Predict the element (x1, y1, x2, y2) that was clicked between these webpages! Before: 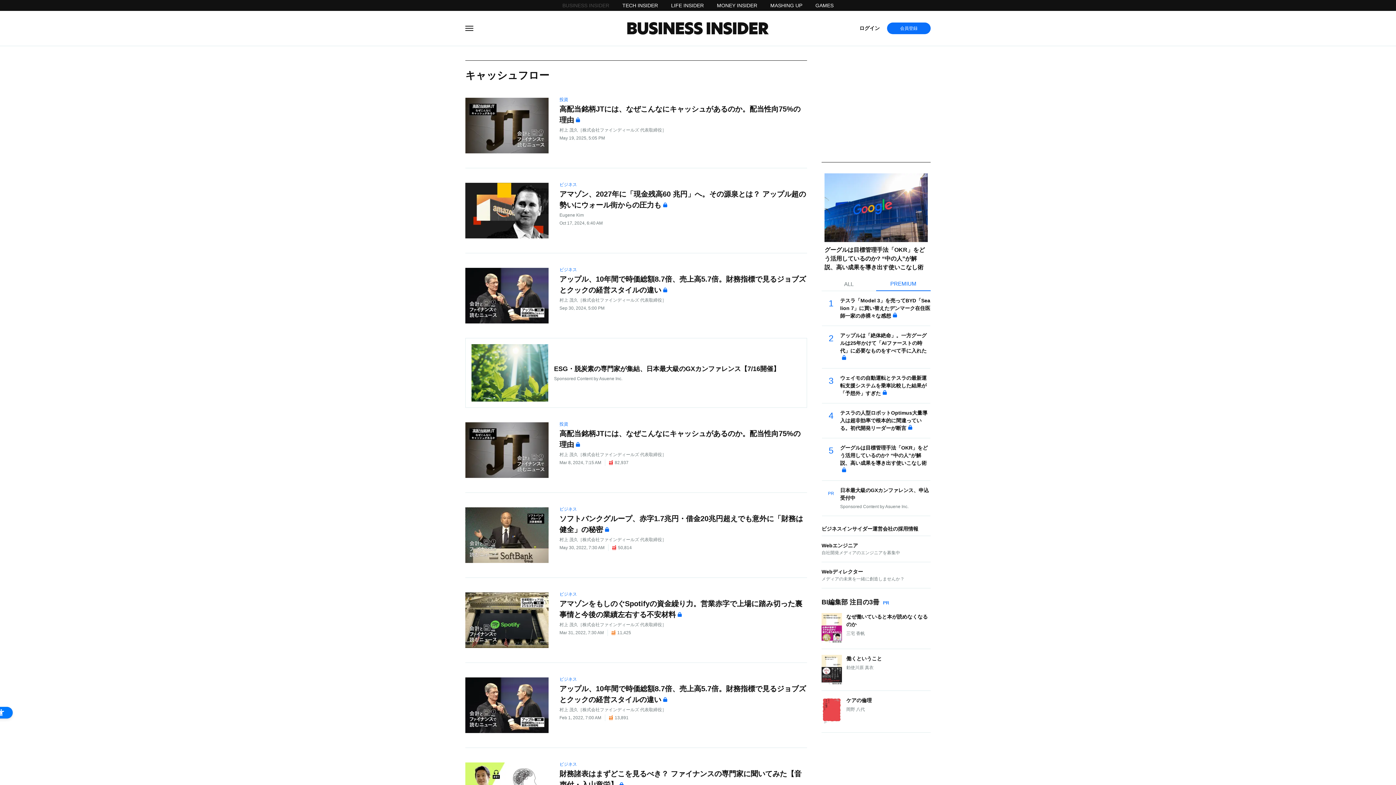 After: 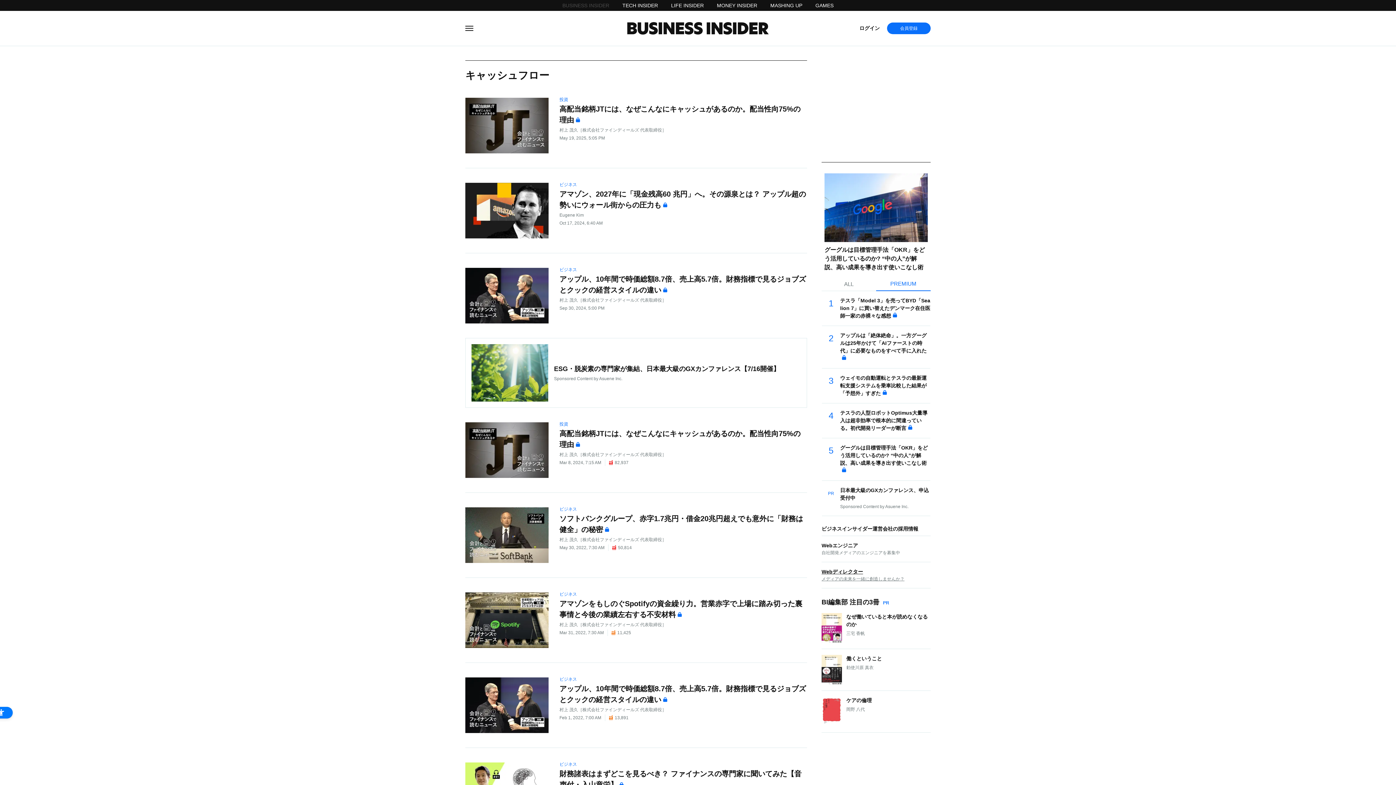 Action: bbox: (821, 562, 930, 588) label: Webディレクター

メディアの未来を一緒に創造しませんか？